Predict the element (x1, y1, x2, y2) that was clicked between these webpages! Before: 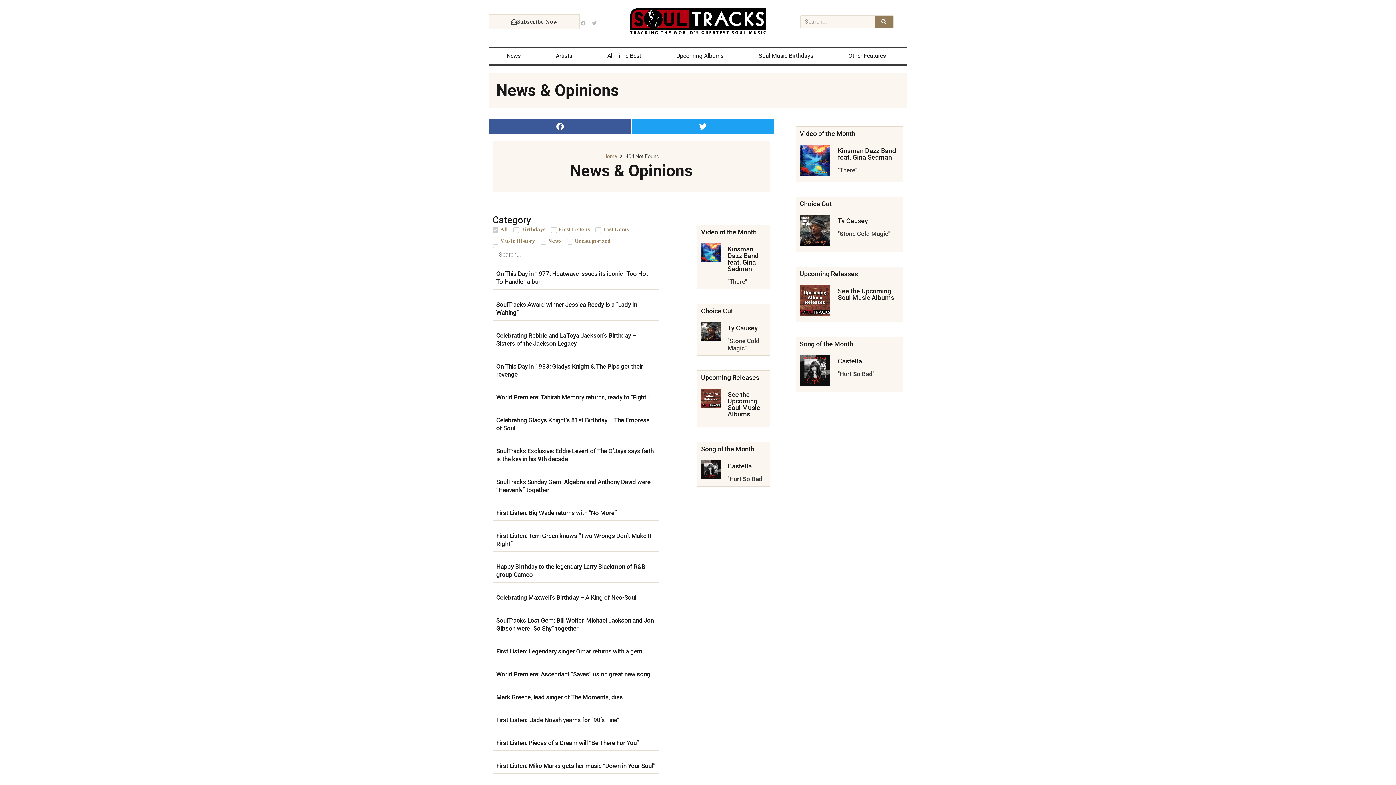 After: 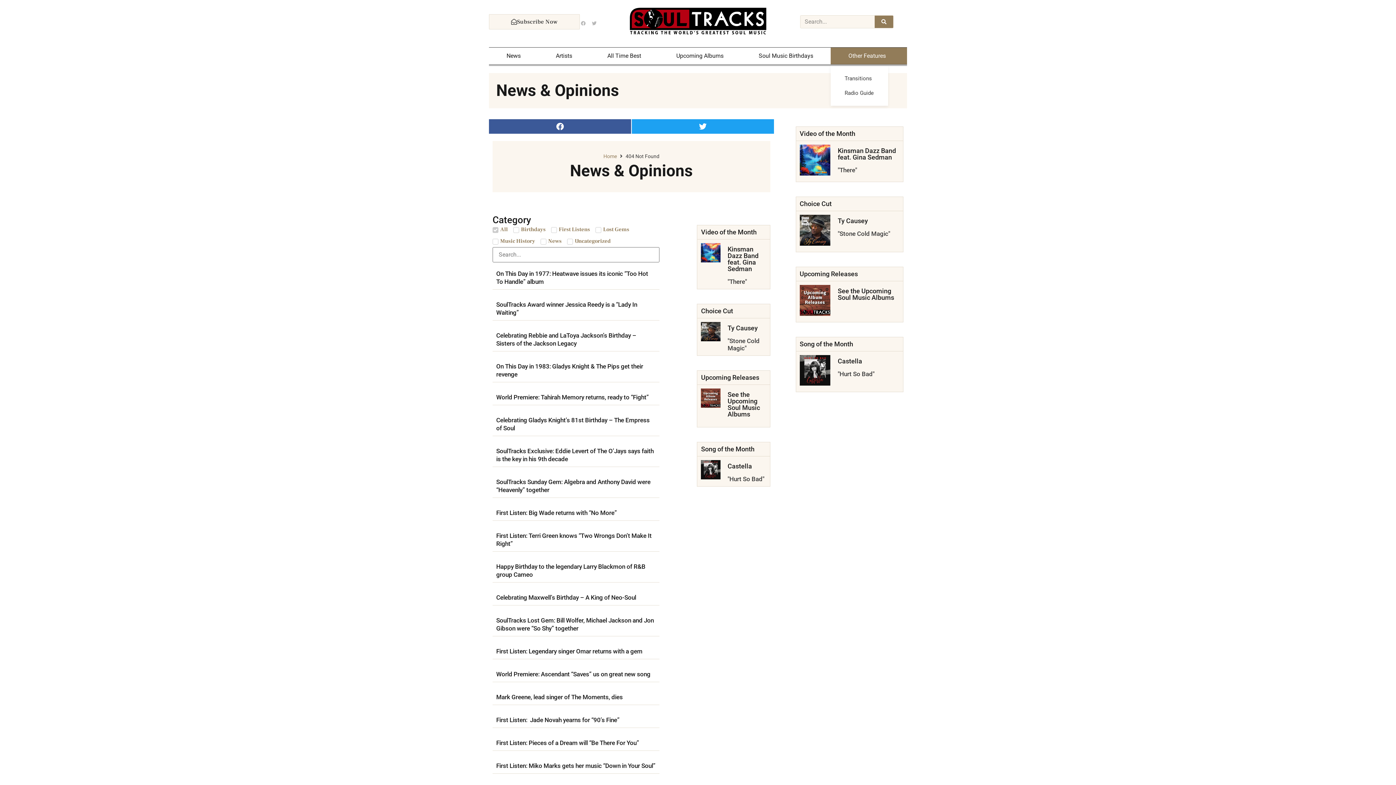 Action: bbox: (834, 47, 907, 64) label: Other Features